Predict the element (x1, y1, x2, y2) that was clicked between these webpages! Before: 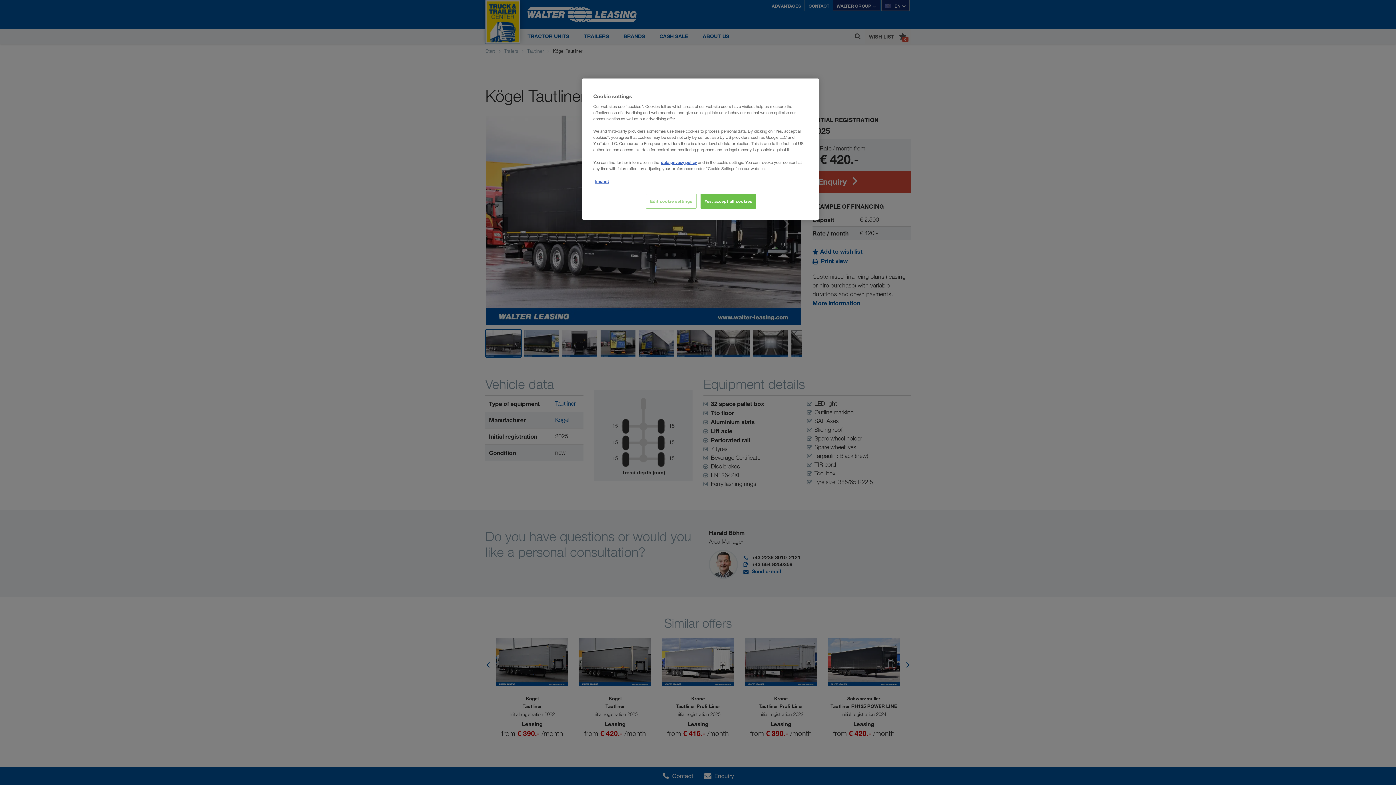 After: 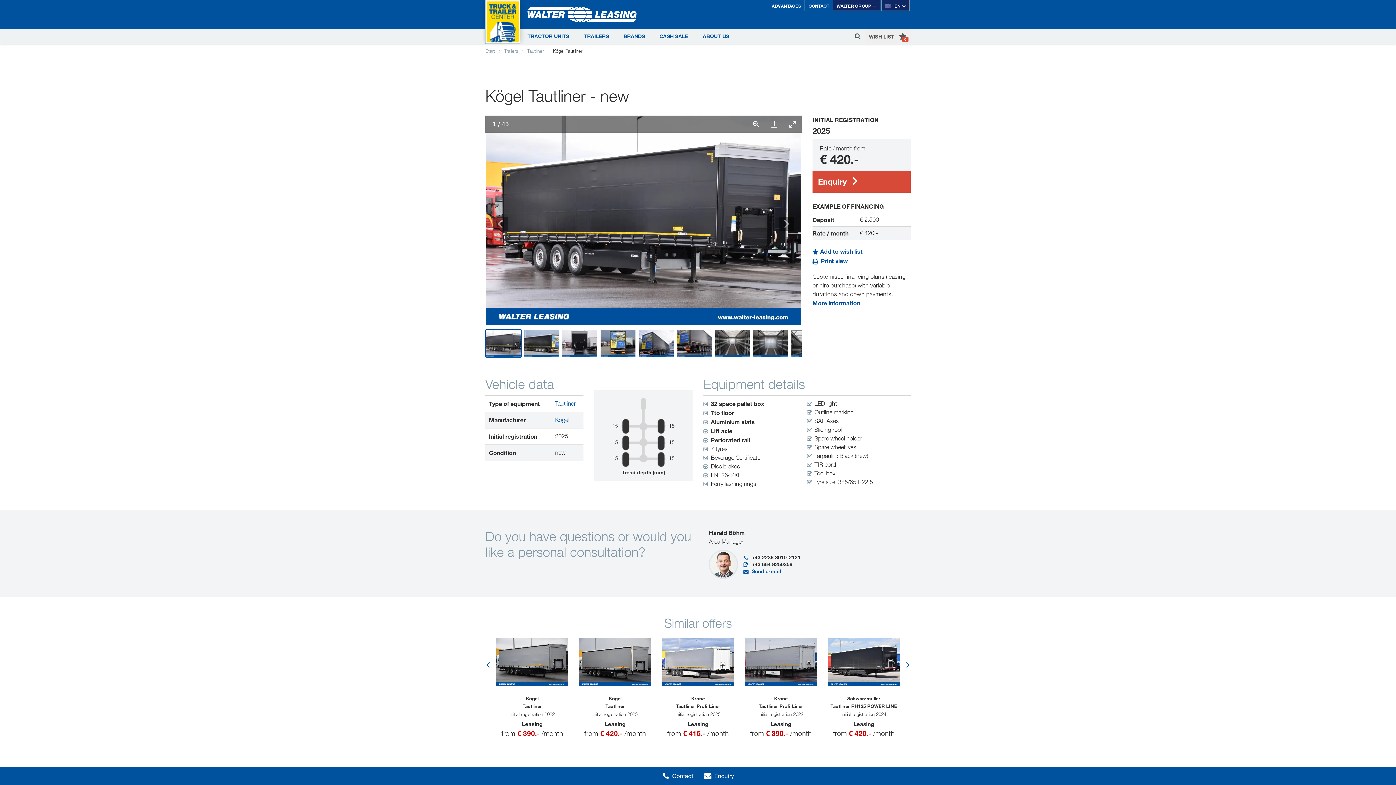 Action: bbox: (700, 193, 756, 208) label: Yes, accept all cookies